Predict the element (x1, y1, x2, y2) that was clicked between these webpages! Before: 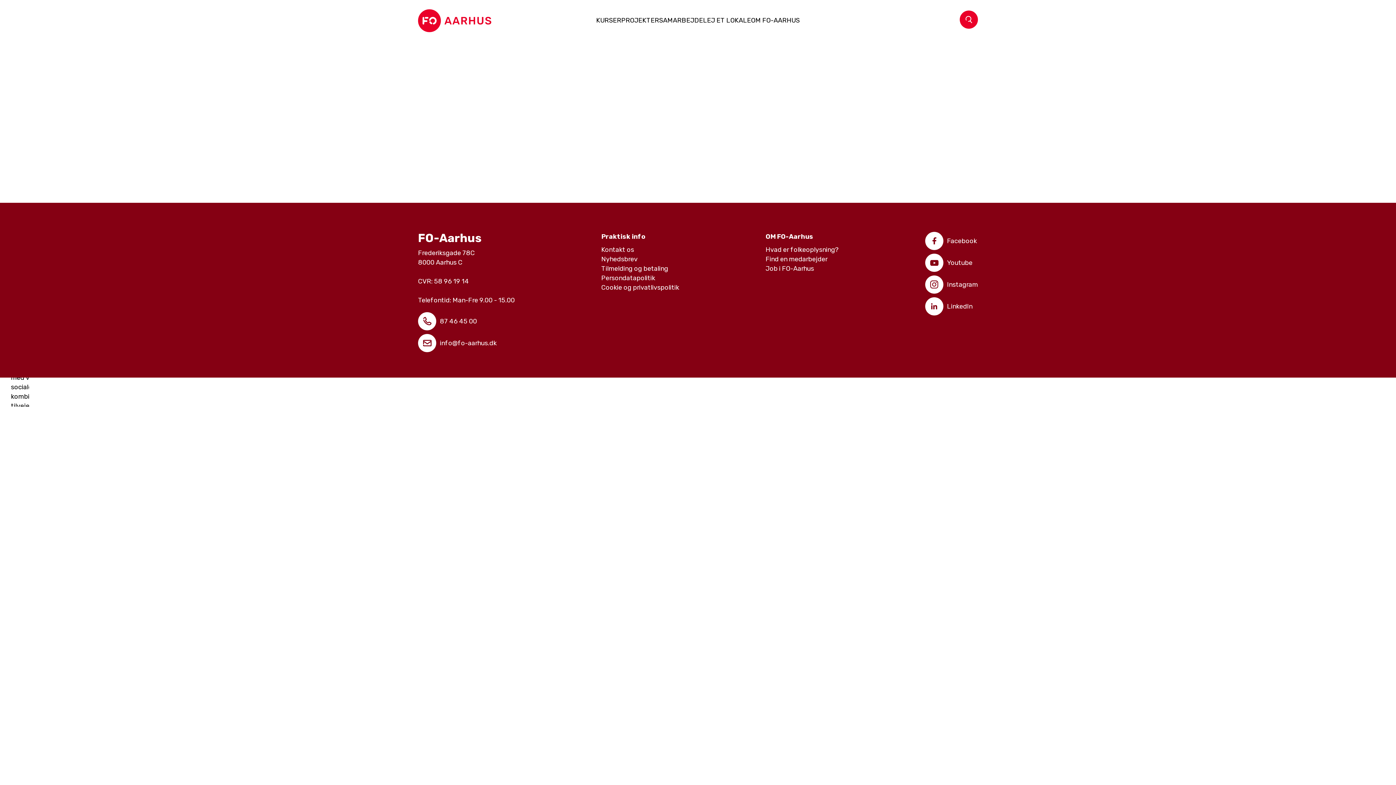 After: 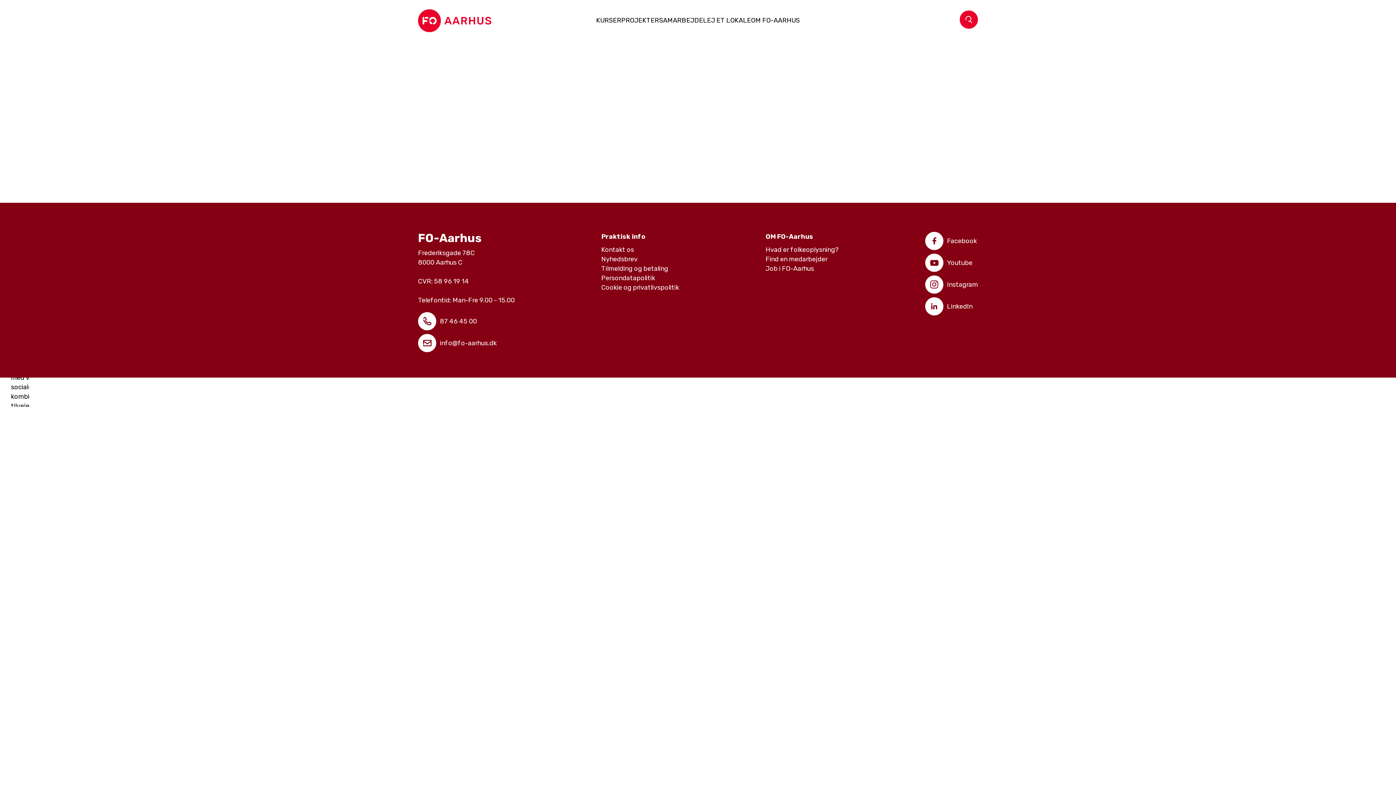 Action: bbox: (925, 232, 977, 250) label: Facebook